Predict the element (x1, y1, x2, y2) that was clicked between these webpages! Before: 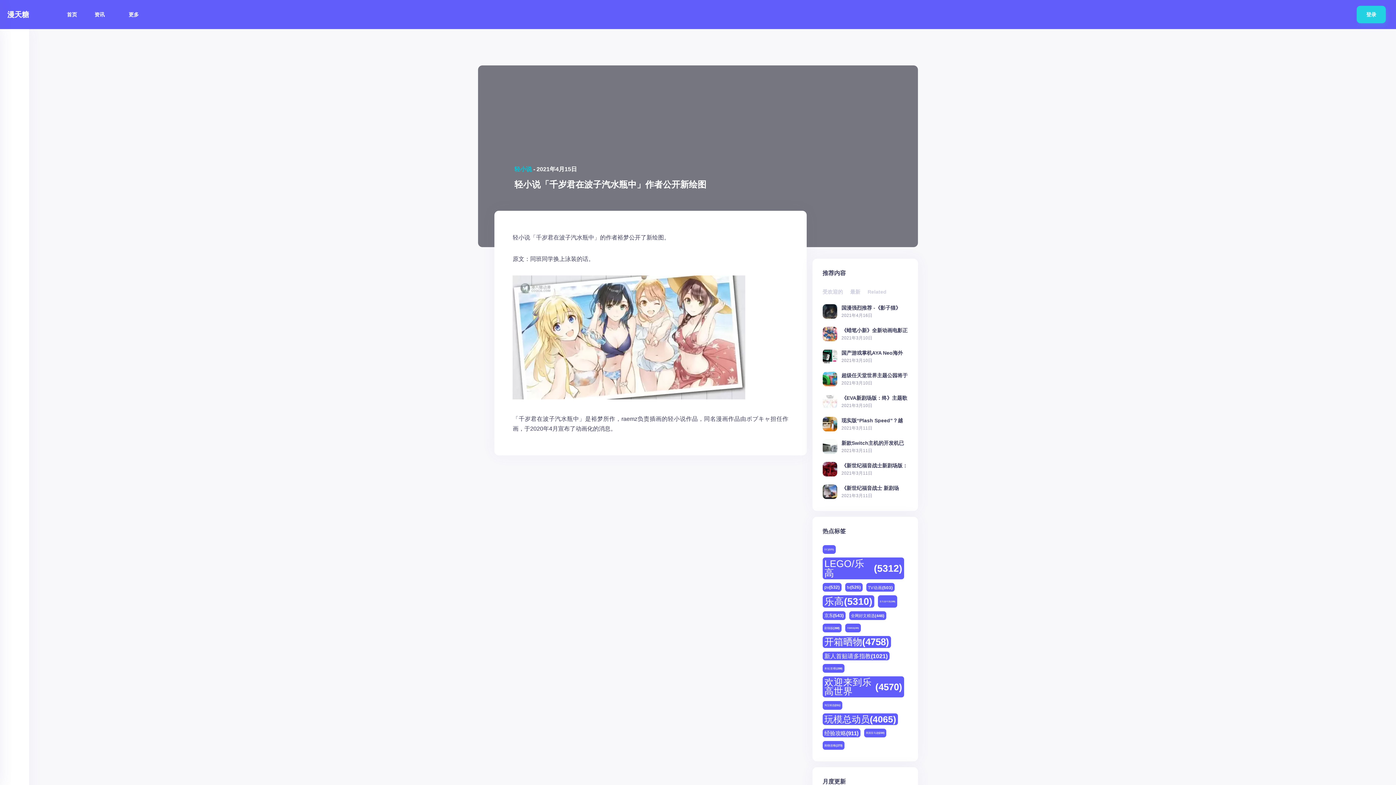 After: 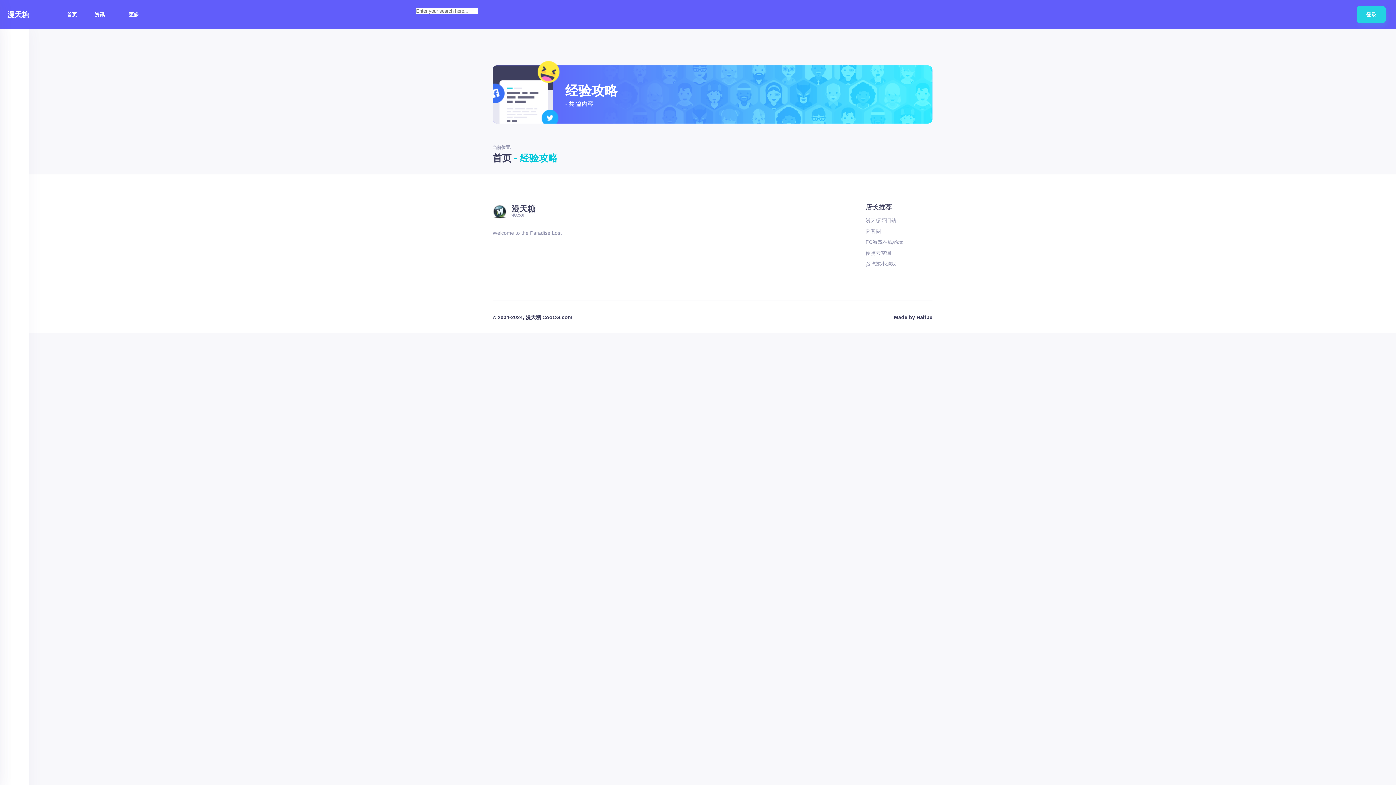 Action: bbox: (822, 729, 860, 737) label: 经验攻略 (911 项)